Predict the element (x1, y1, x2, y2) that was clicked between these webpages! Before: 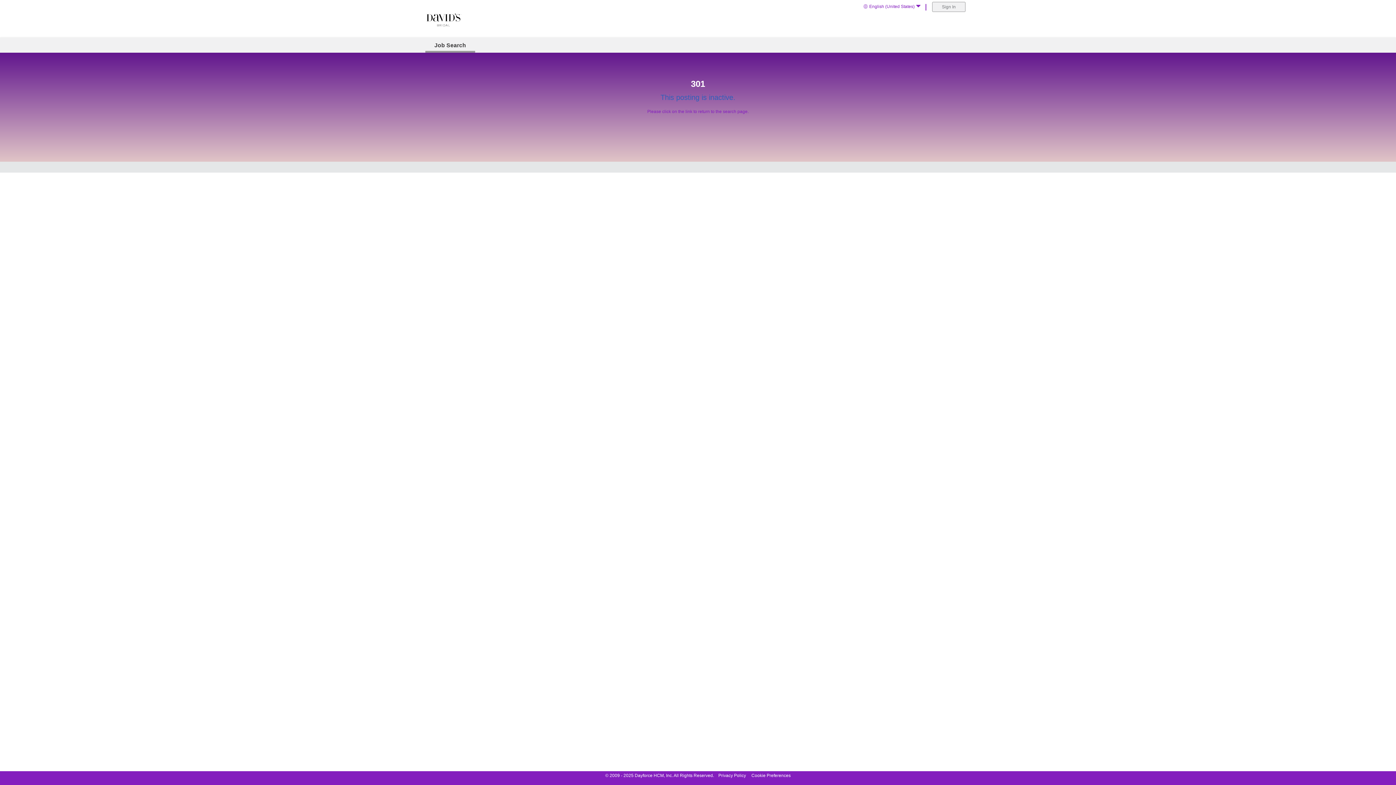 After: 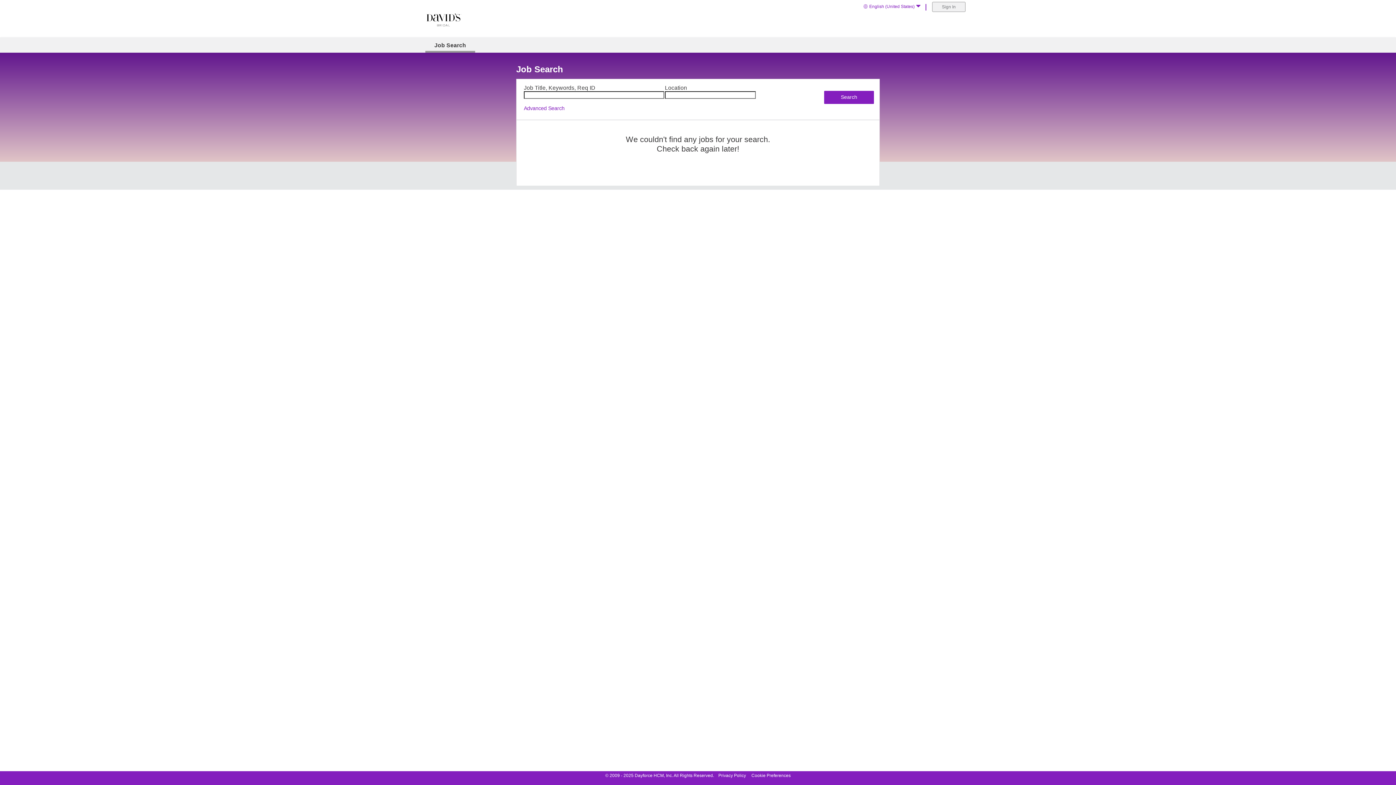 Action: bbox: (434, 42, 466, 48) label: Job Search